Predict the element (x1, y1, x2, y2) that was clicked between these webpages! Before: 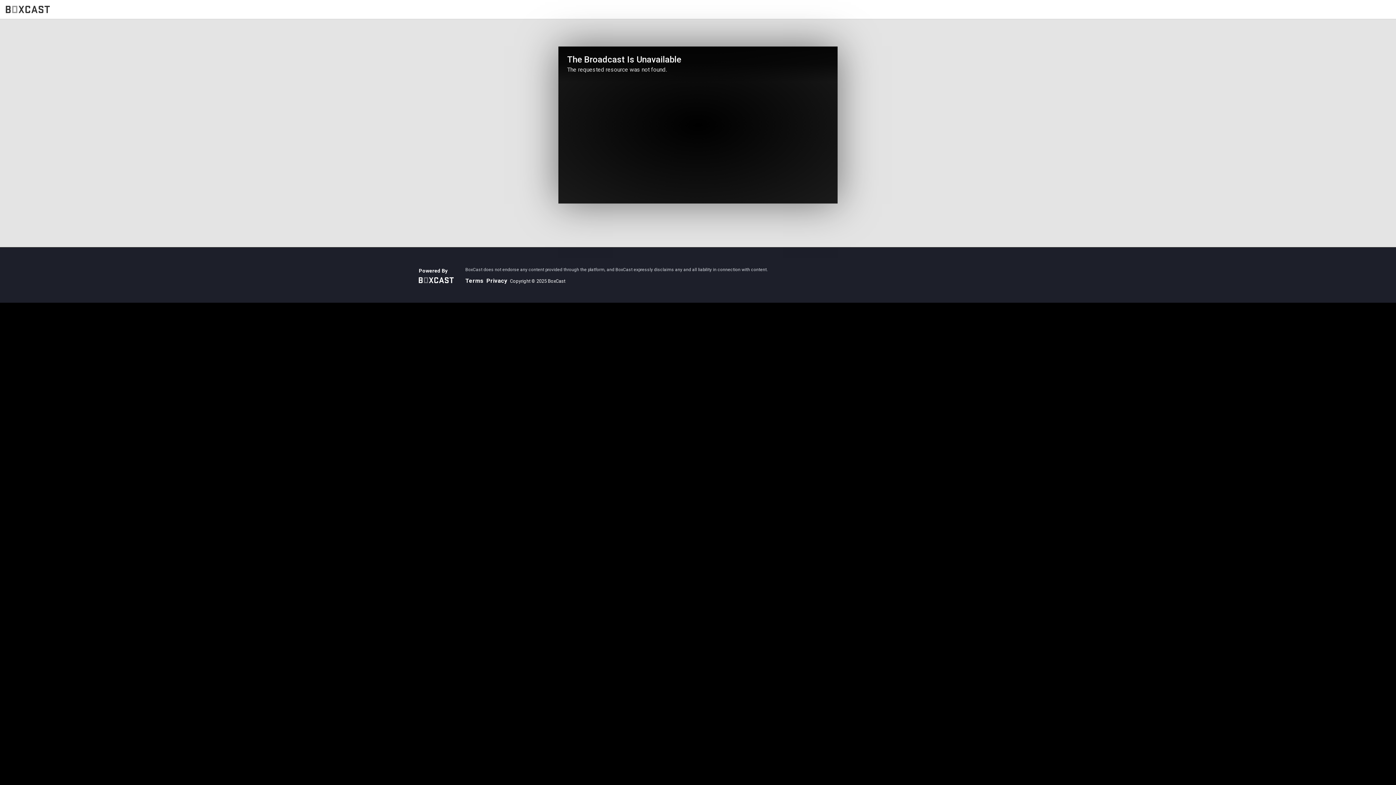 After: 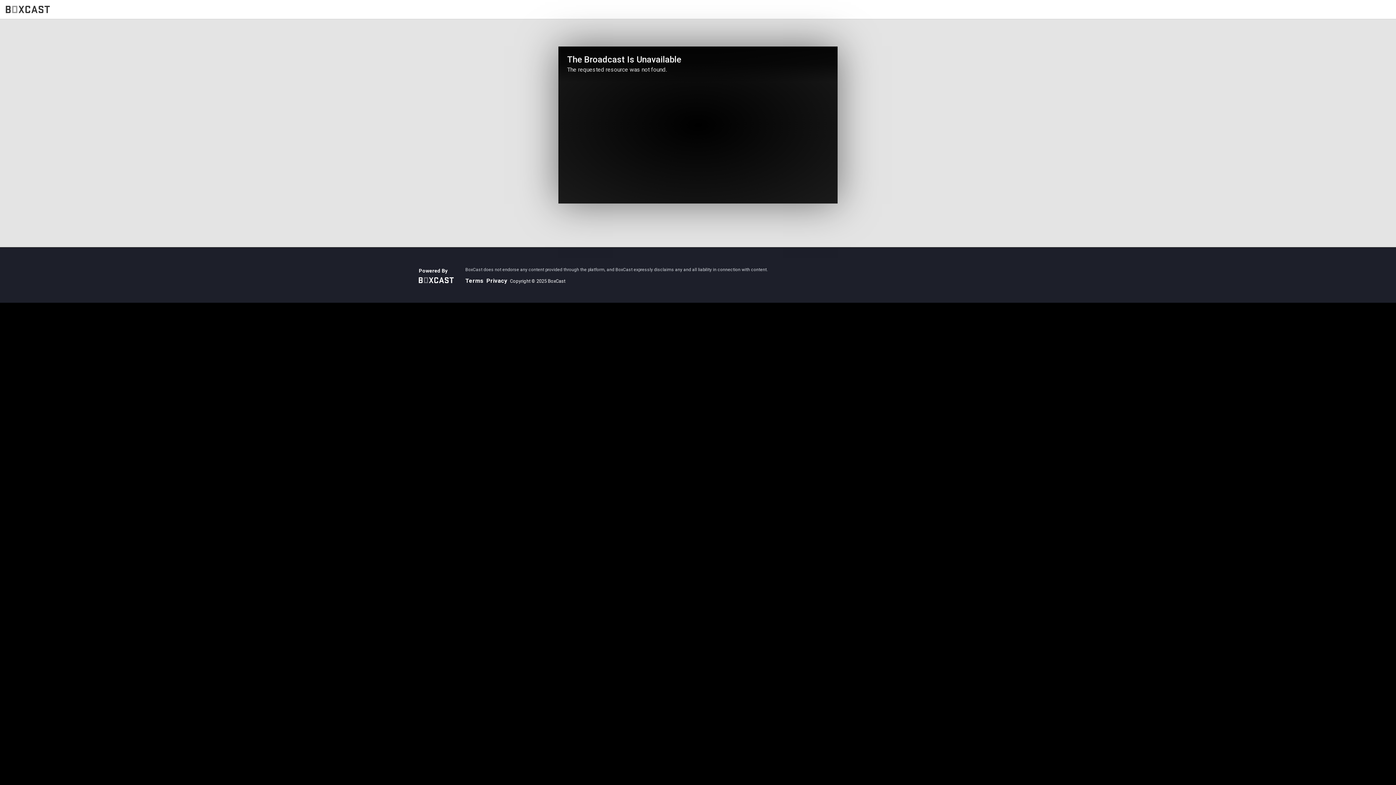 Action: label: Terms bbox: (465, 277, 483, 284)